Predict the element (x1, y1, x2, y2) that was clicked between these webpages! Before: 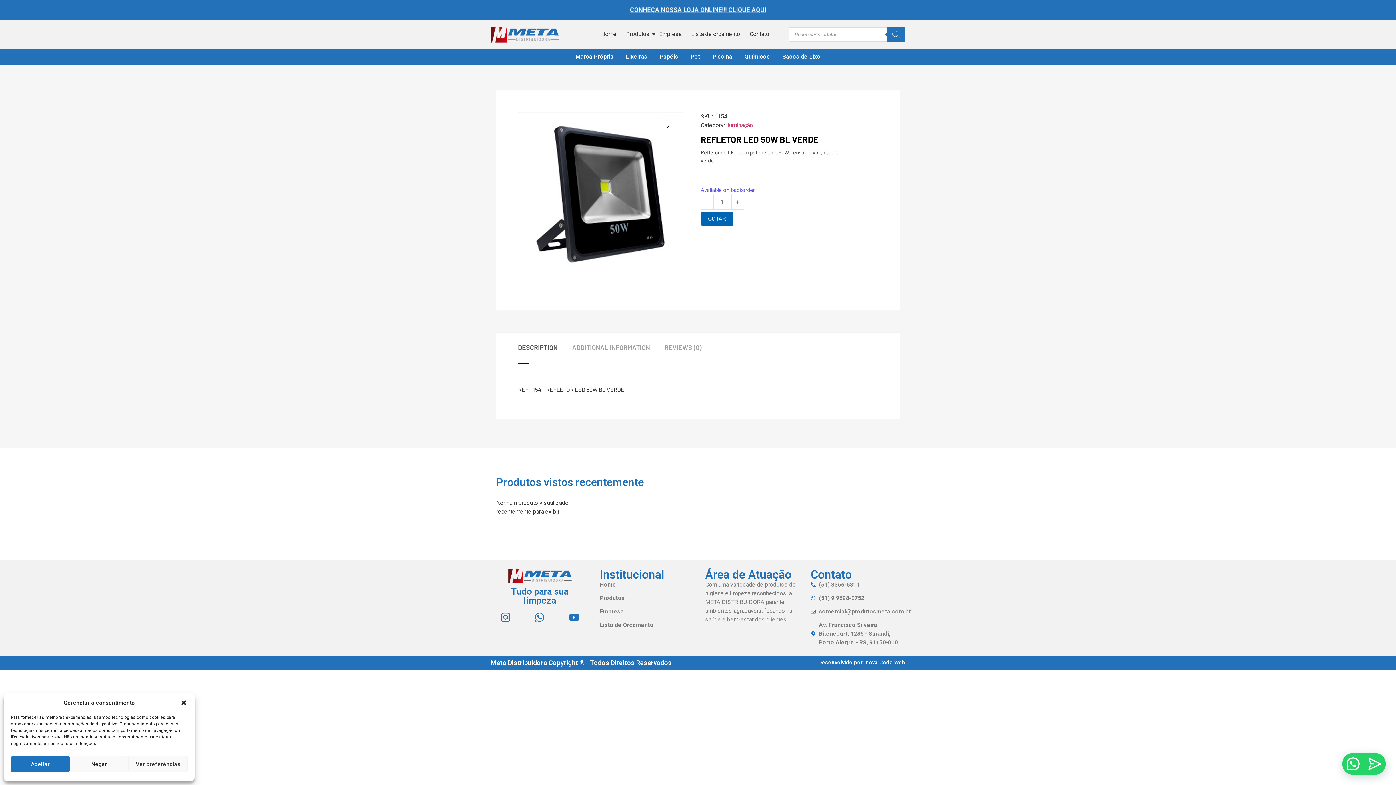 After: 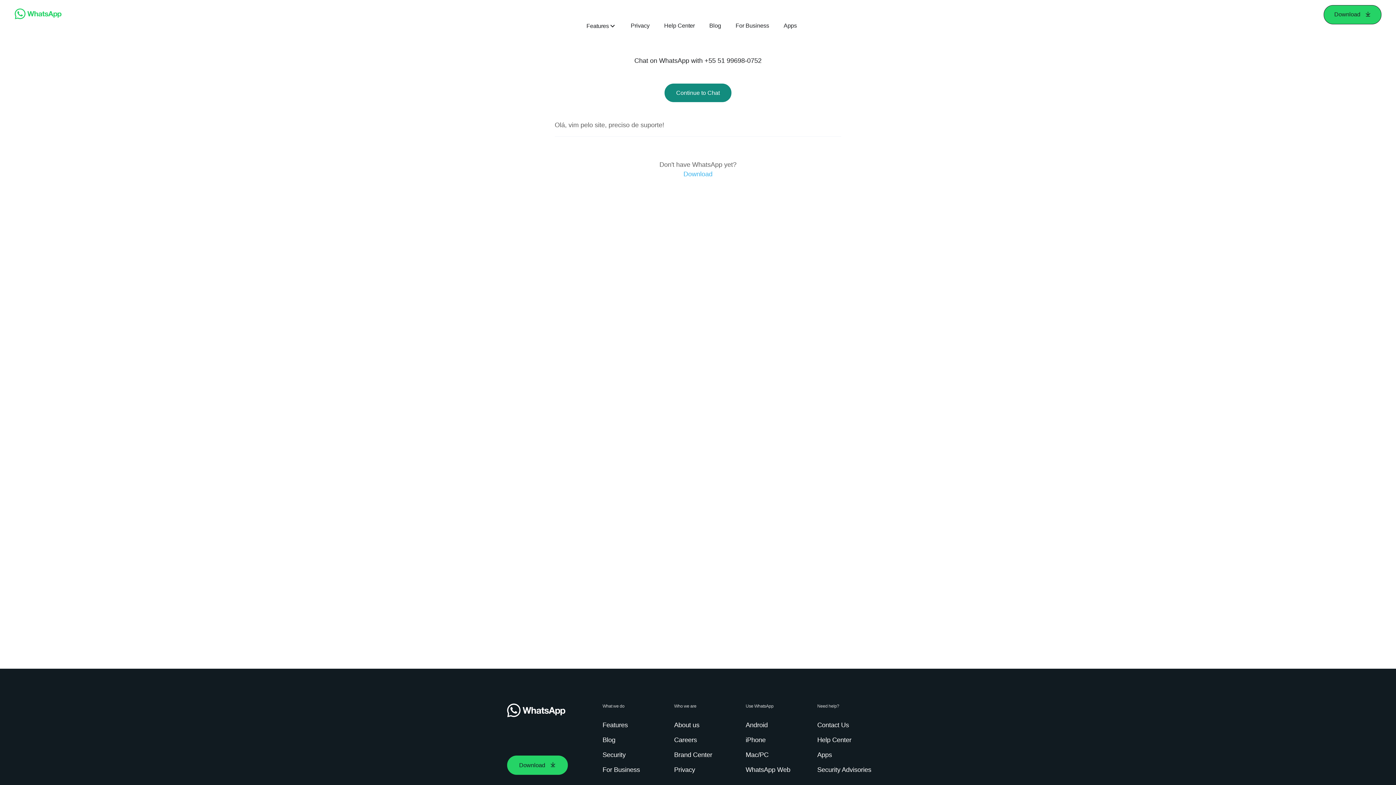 Action: label: (51) 9 9698-0752 bbox: (810, 594, 901, 602)